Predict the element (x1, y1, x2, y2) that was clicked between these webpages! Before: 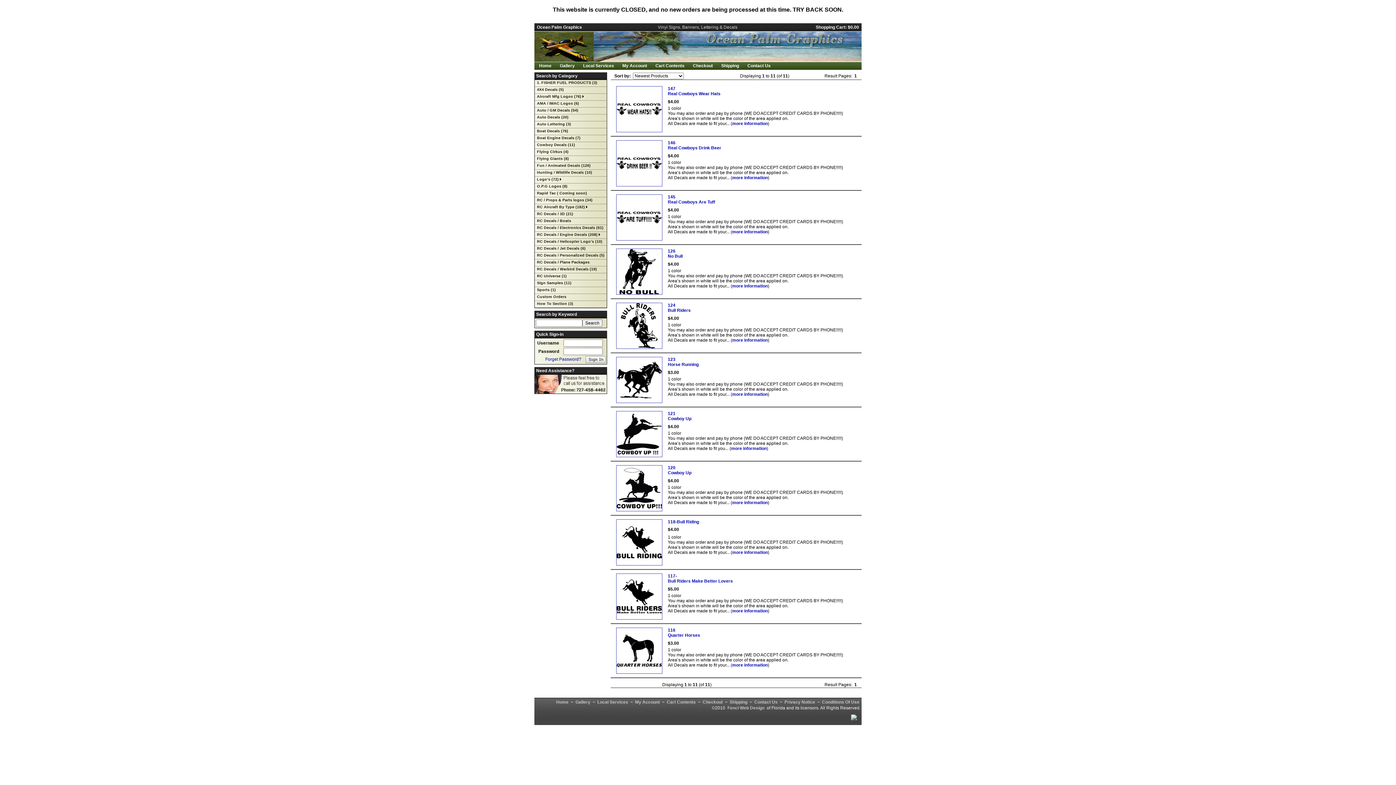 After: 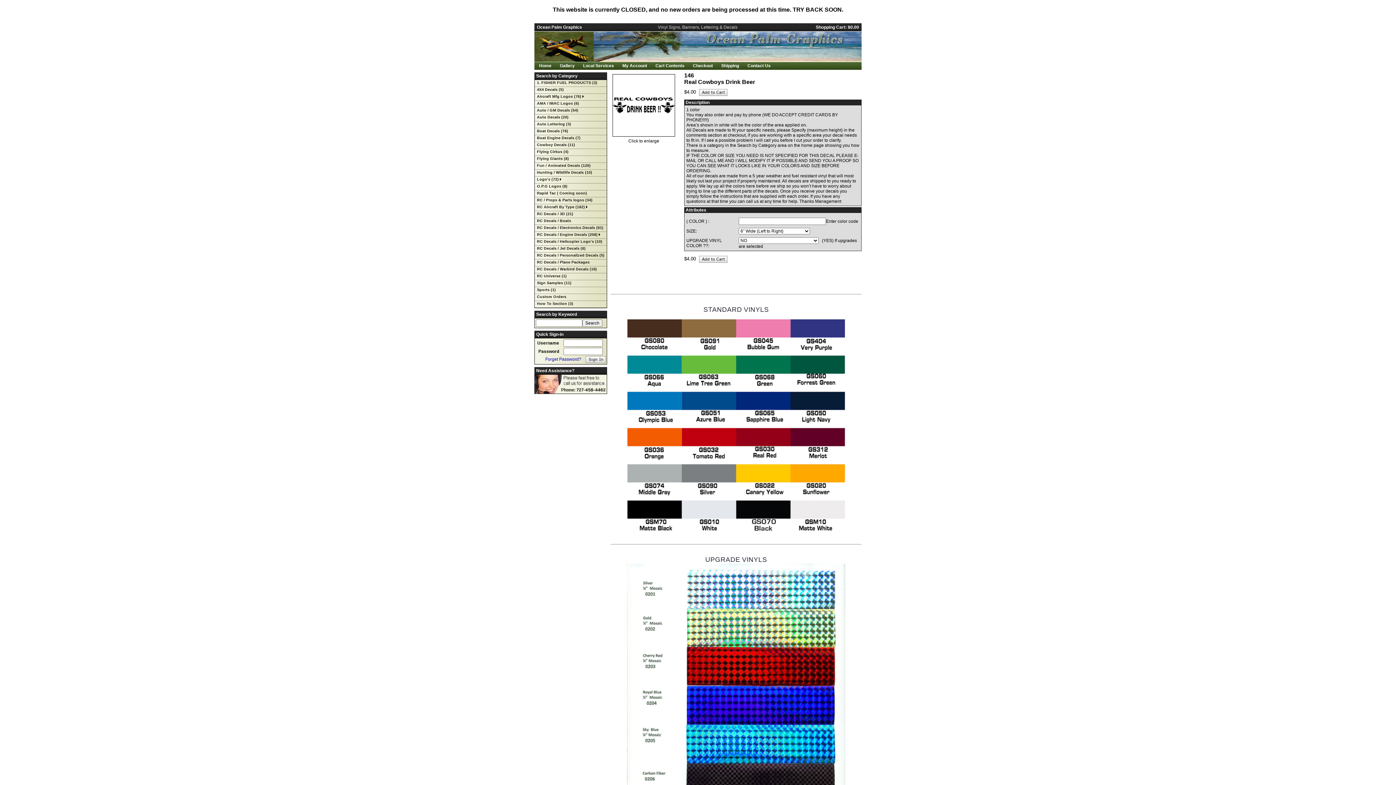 Action: label: 146
Real Cowboys Drink Beer bbox: (668, 140, 721, 150)